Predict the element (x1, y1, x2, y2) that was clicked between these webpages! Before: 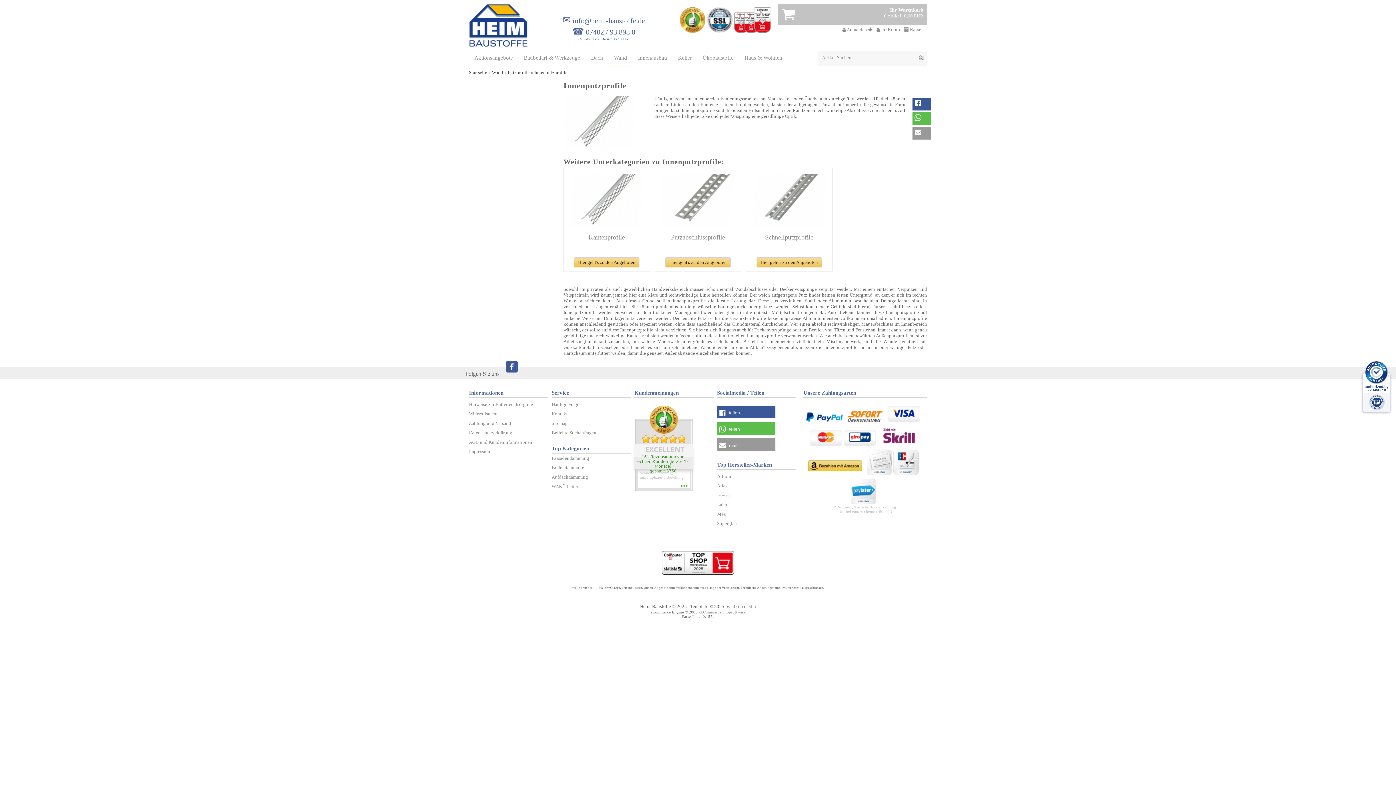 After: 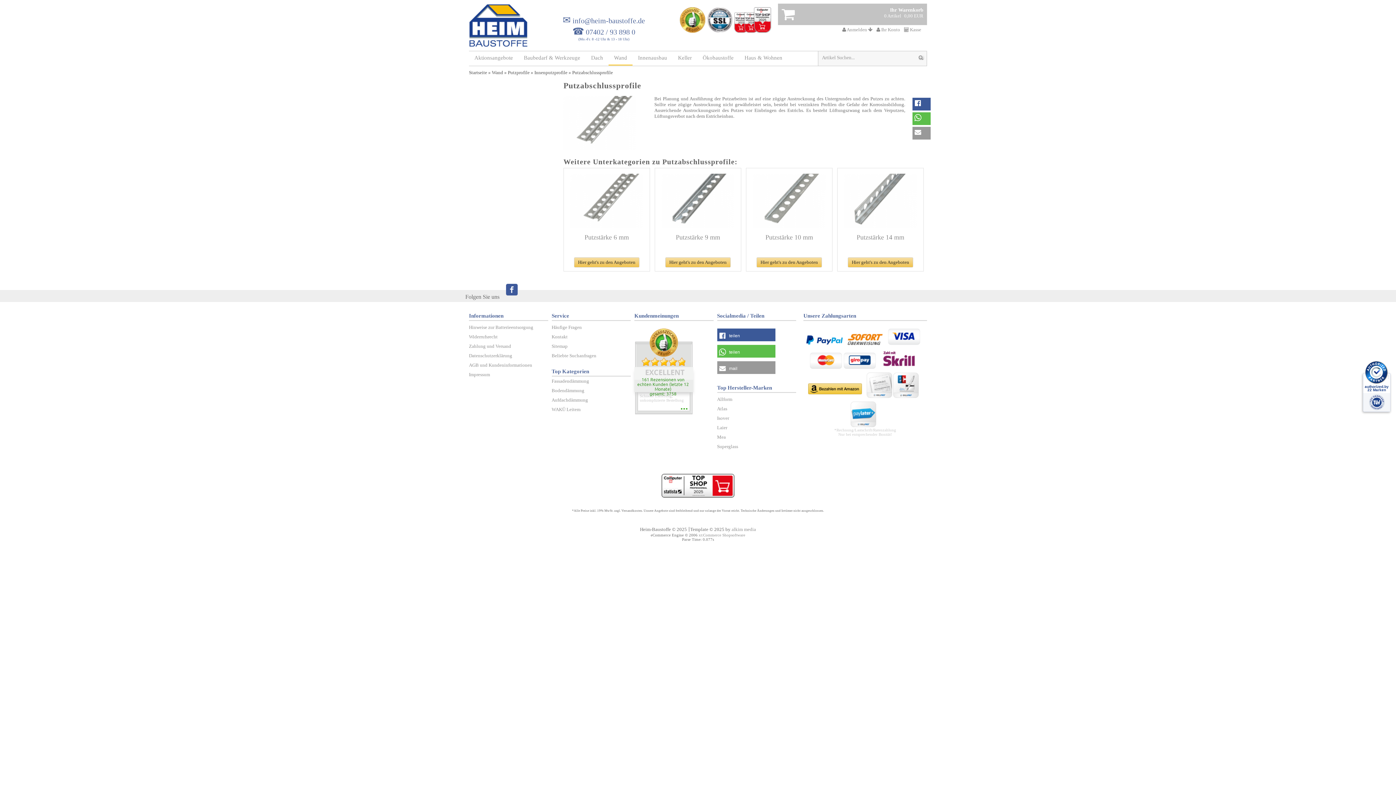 Action: label: Putzabschlussprofile bbox: (671, 233, 725, 241)